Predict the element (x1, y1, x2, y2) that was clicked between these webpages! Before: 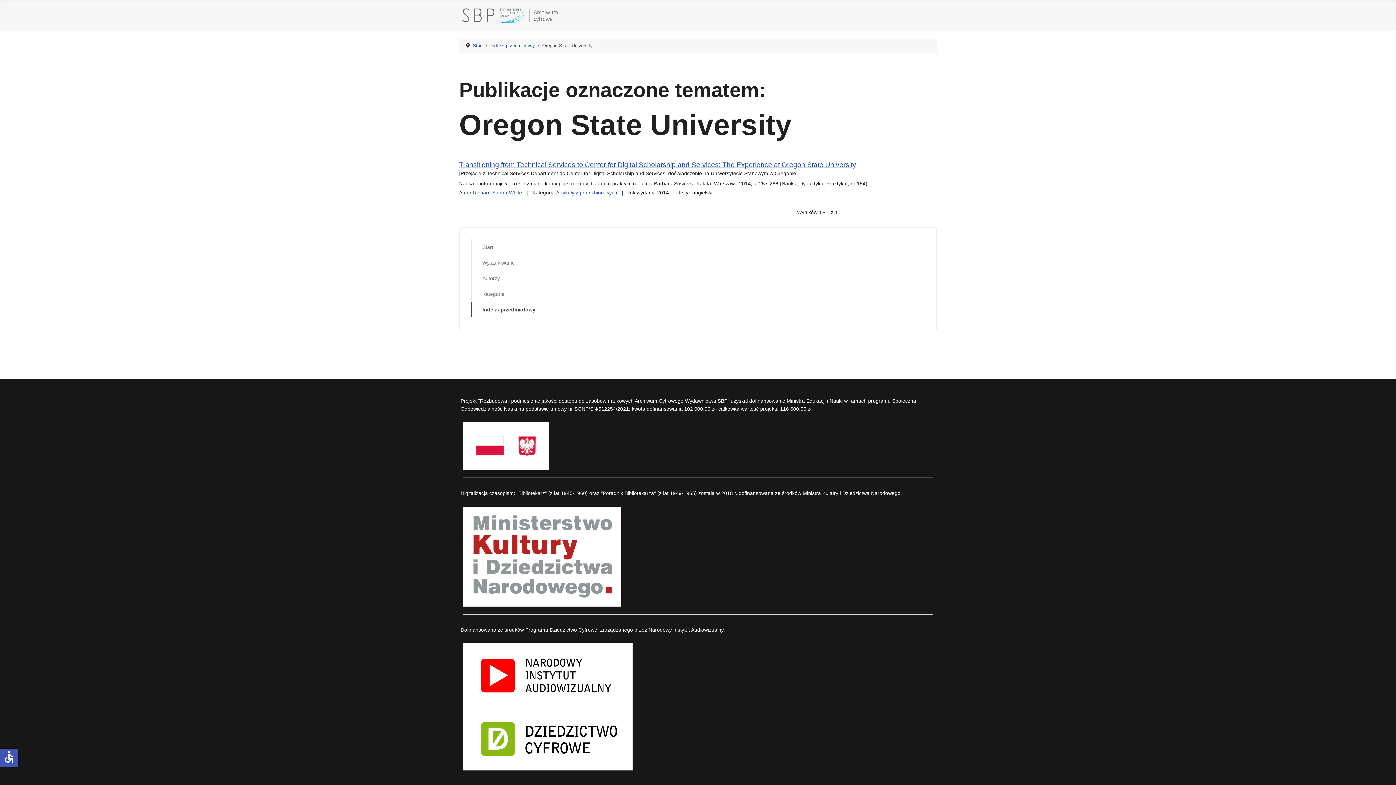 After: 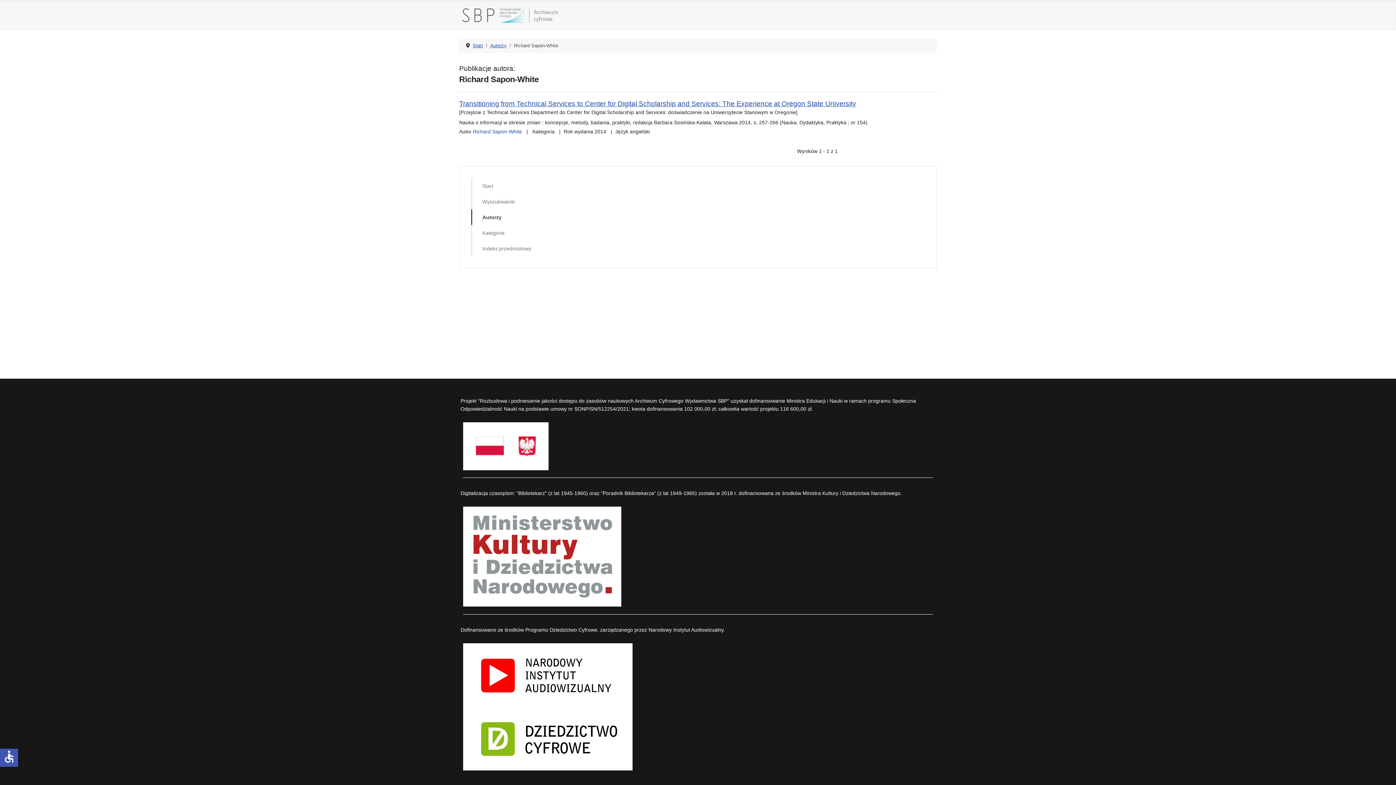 Action: bbox: (473, 189, 522, 195) label: Richard Sapon-White